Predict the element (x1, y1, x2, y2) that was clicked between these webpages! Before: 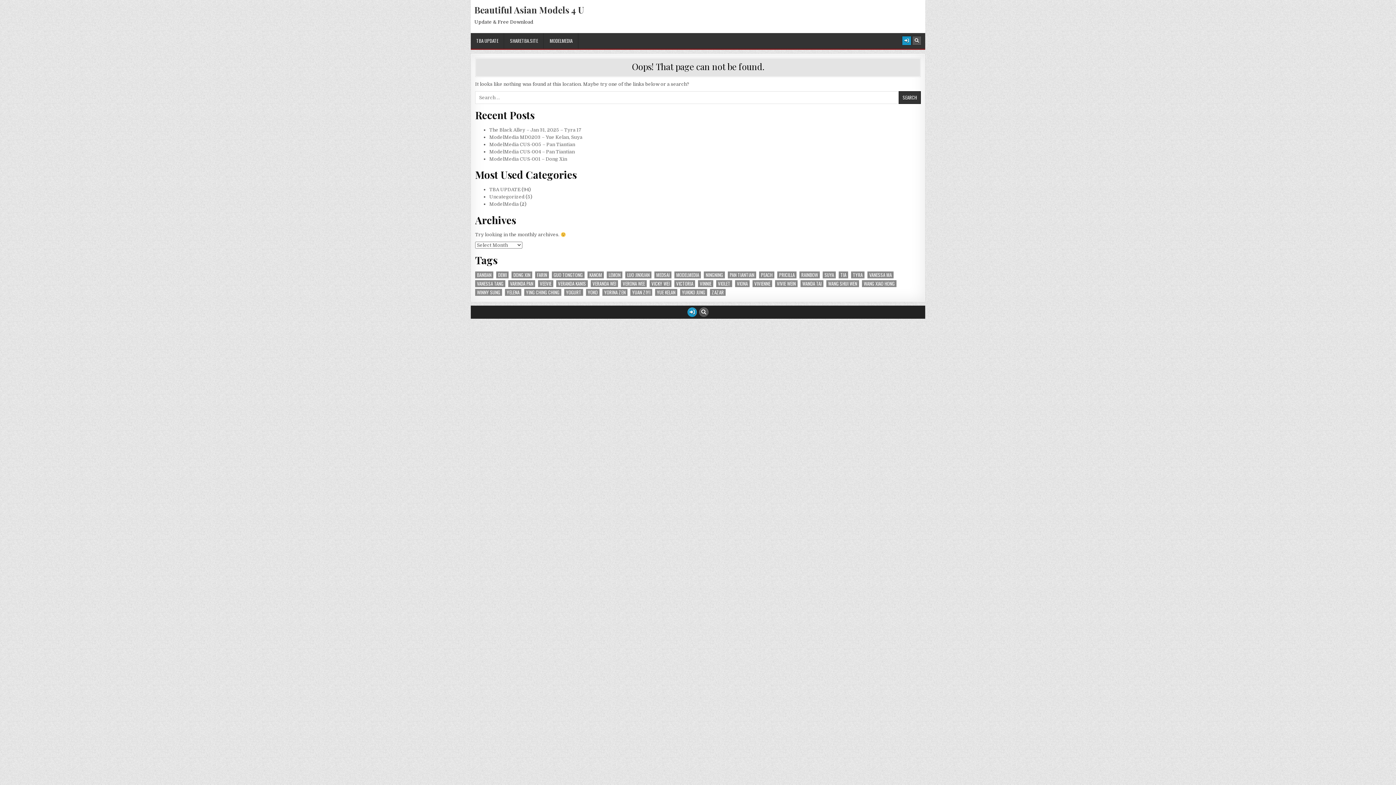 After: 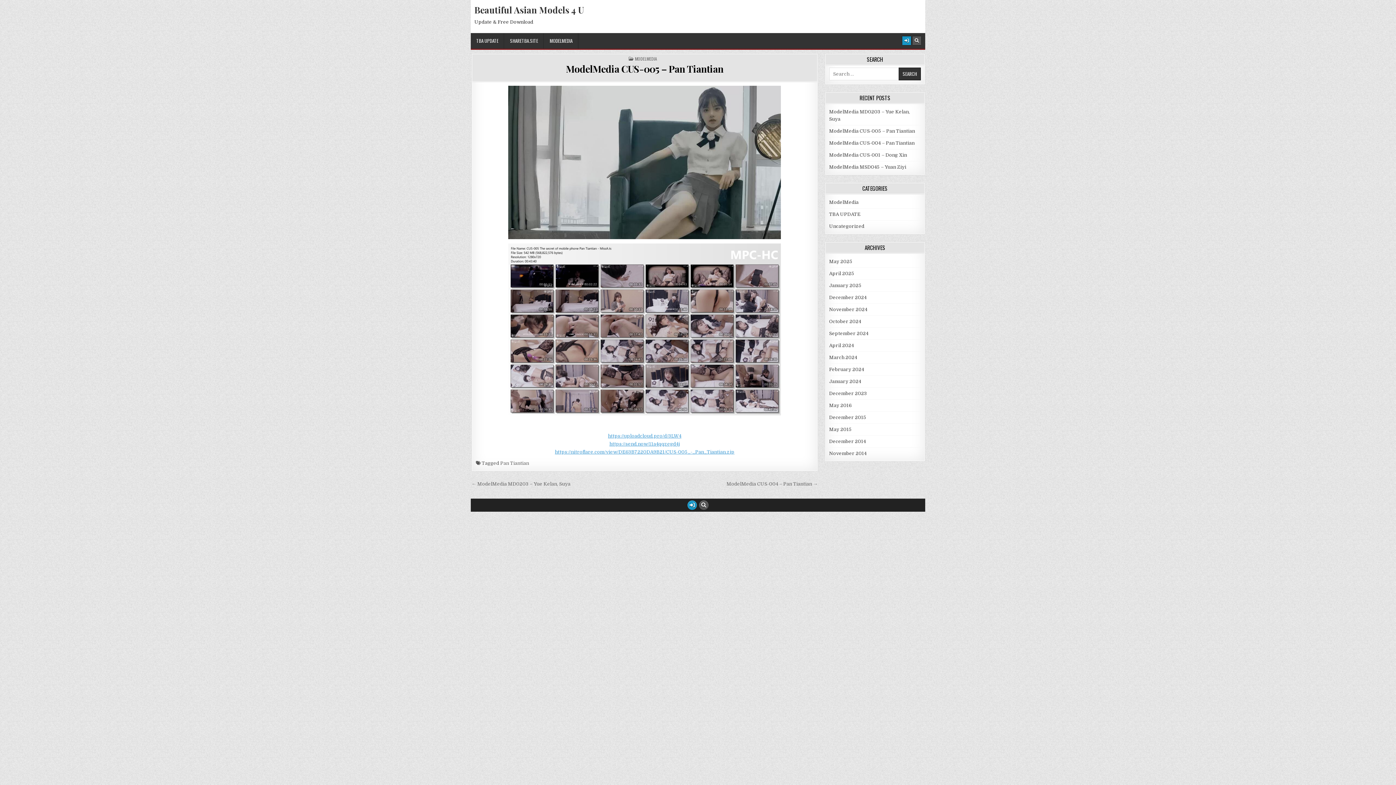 Action: bbox: (489, 141, 575, 147) label: ModelMedia CUS-005 – Pan Tiantian